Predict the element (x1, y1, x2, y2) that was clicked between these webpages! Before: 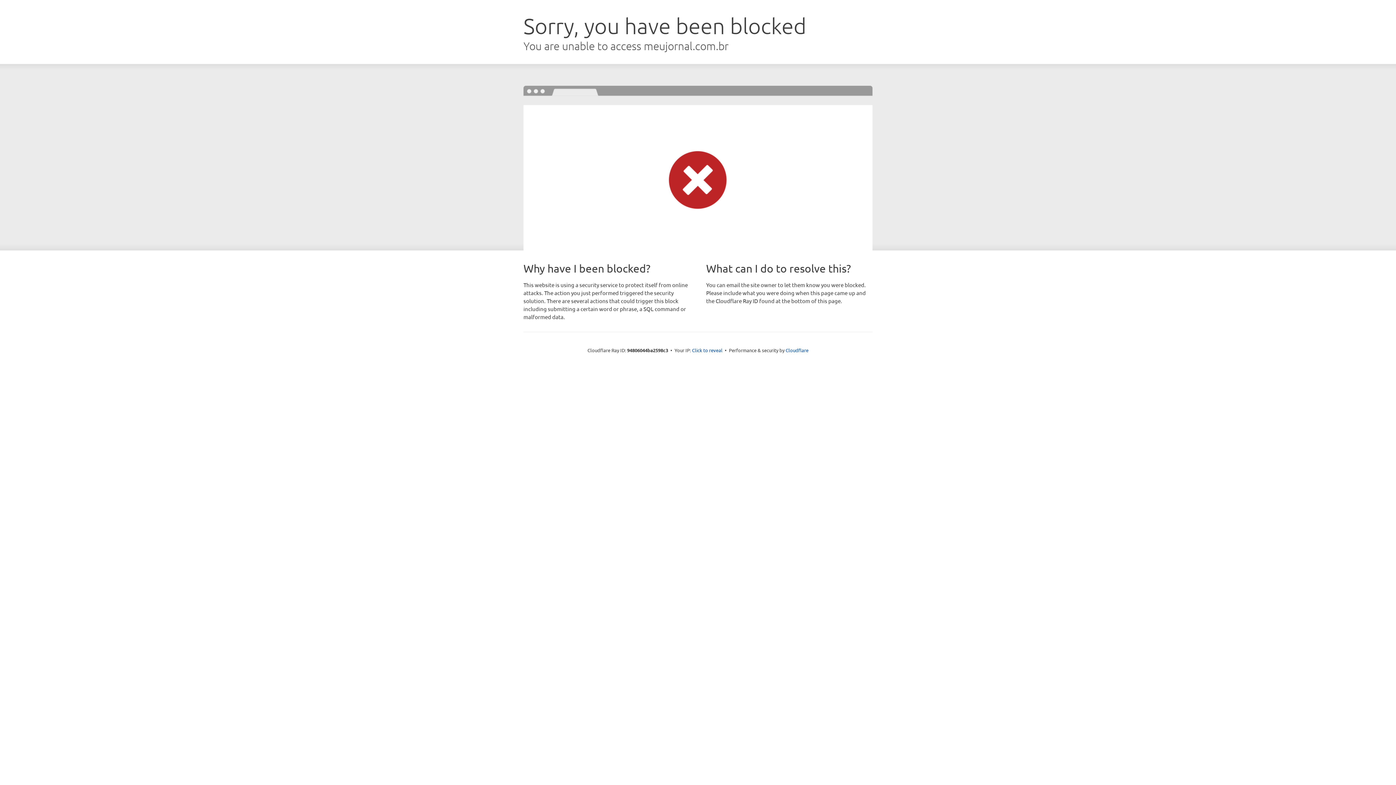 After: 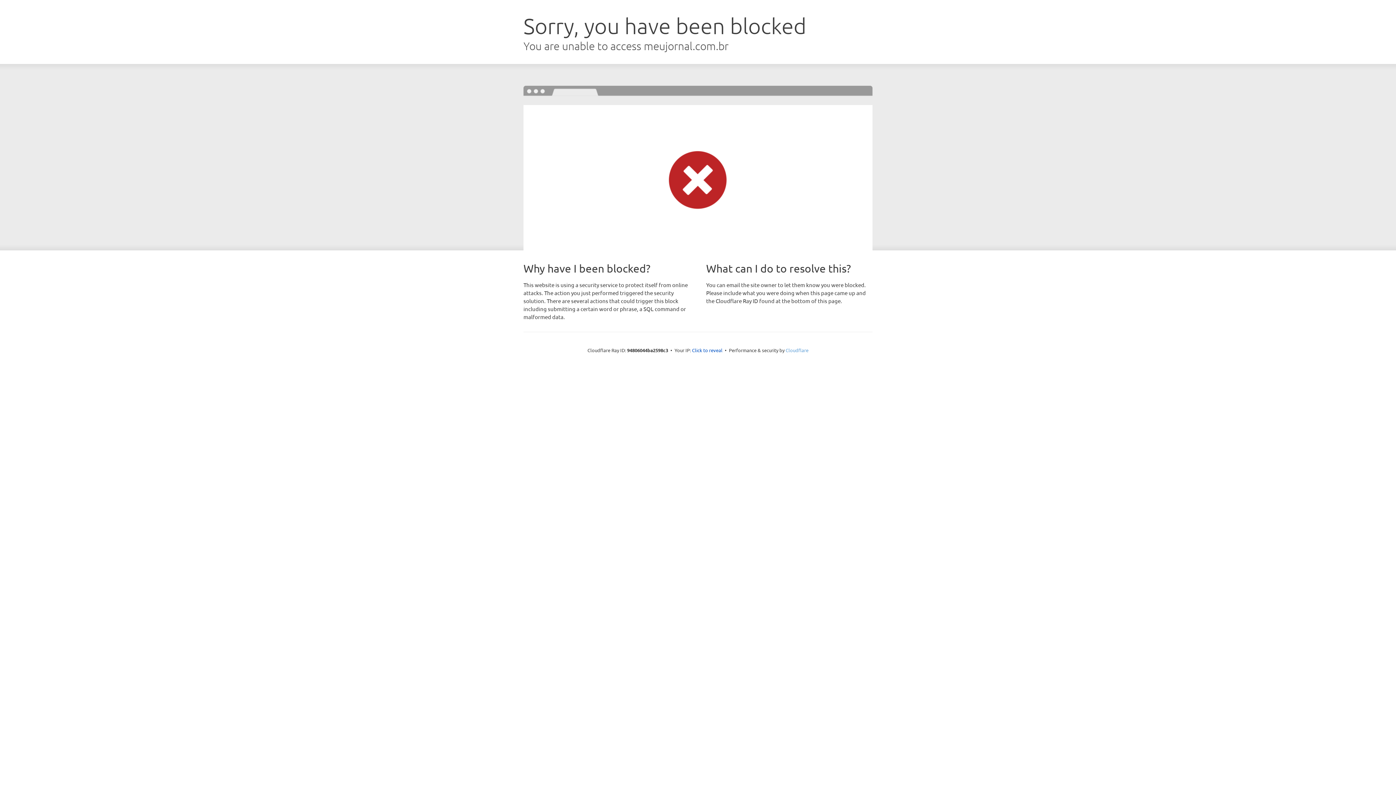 Action: bbox: (785, 347, 808, 353) label: Cloudflare